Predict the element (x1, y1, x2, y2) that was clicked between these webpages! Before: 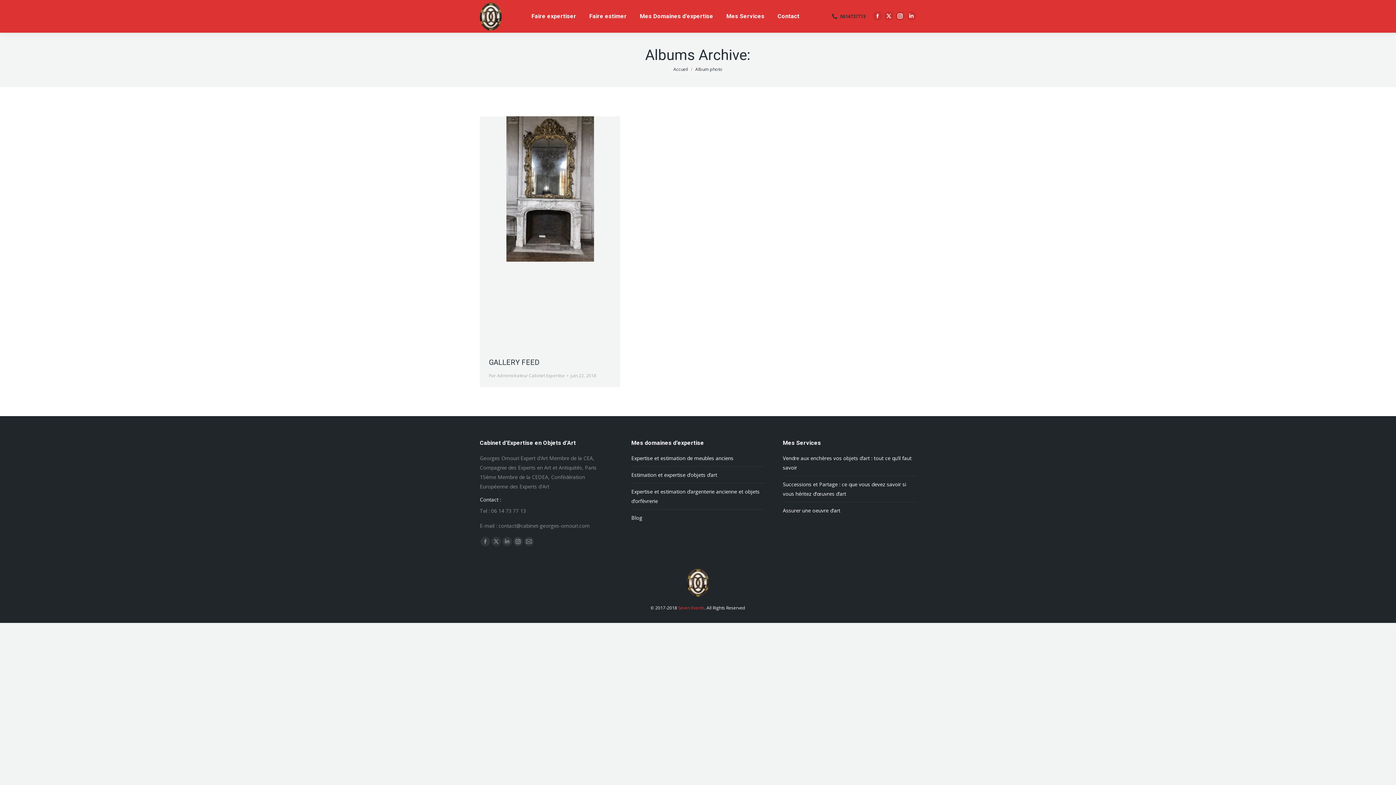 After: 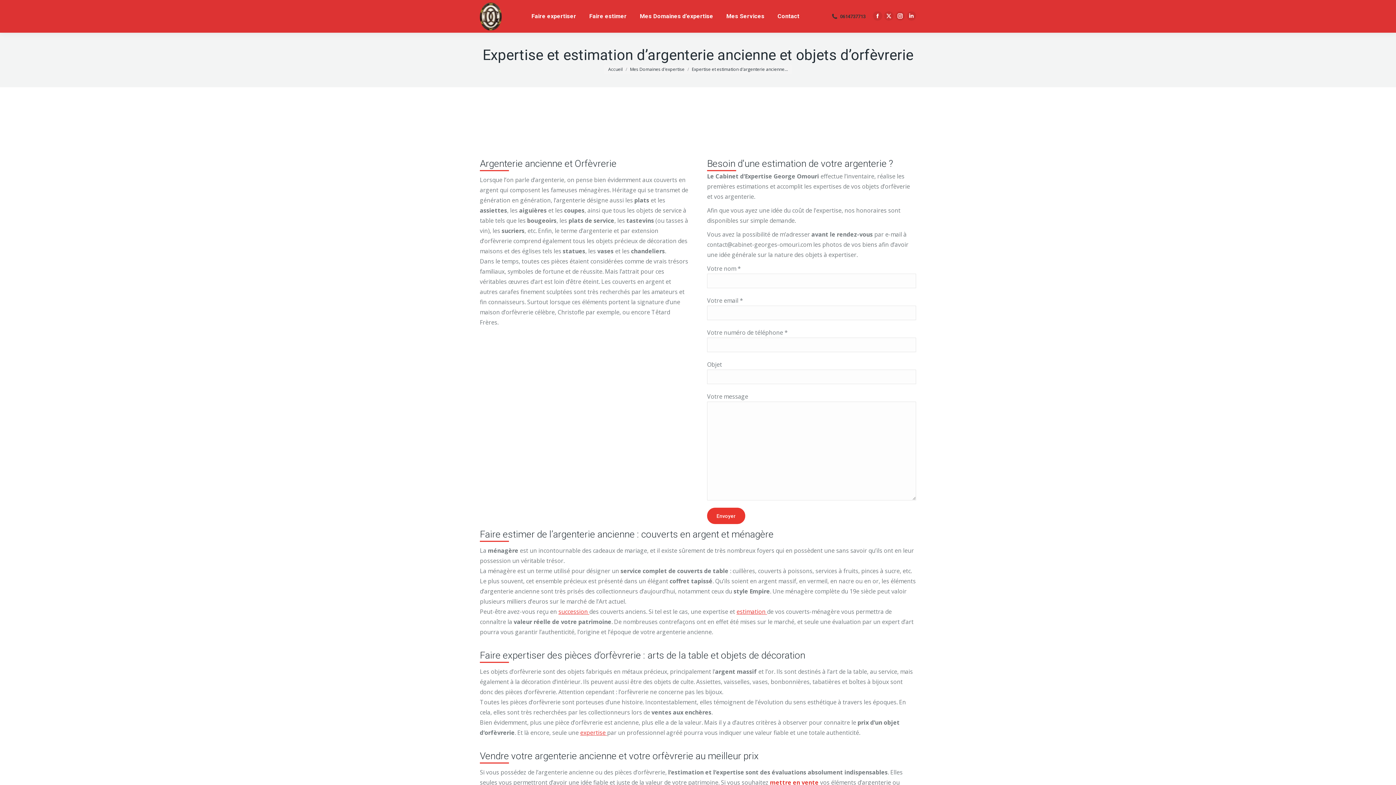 Action: bbox: (631, 487, 764, 506) label: Expertise et estimation d’argenterie ancienne et objets d’orfèvrerie